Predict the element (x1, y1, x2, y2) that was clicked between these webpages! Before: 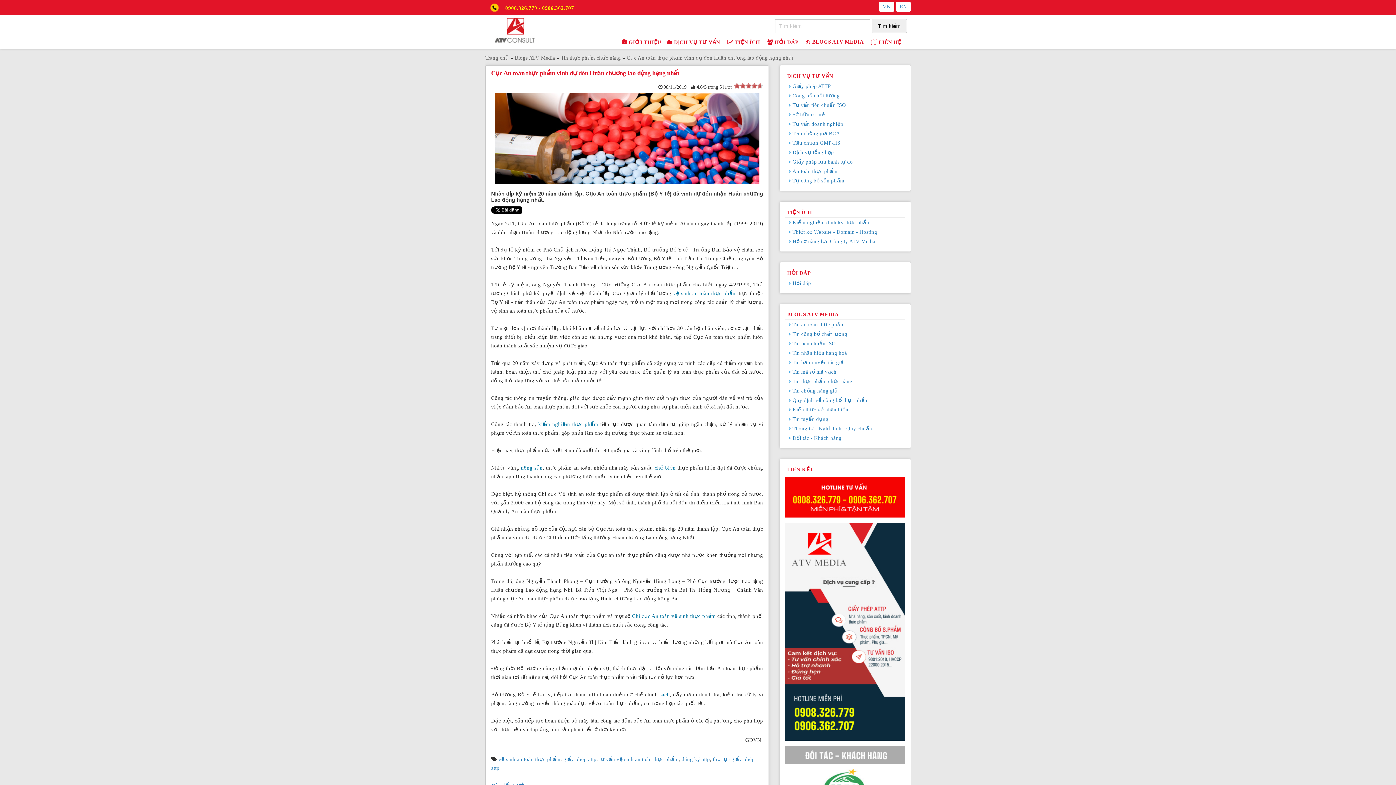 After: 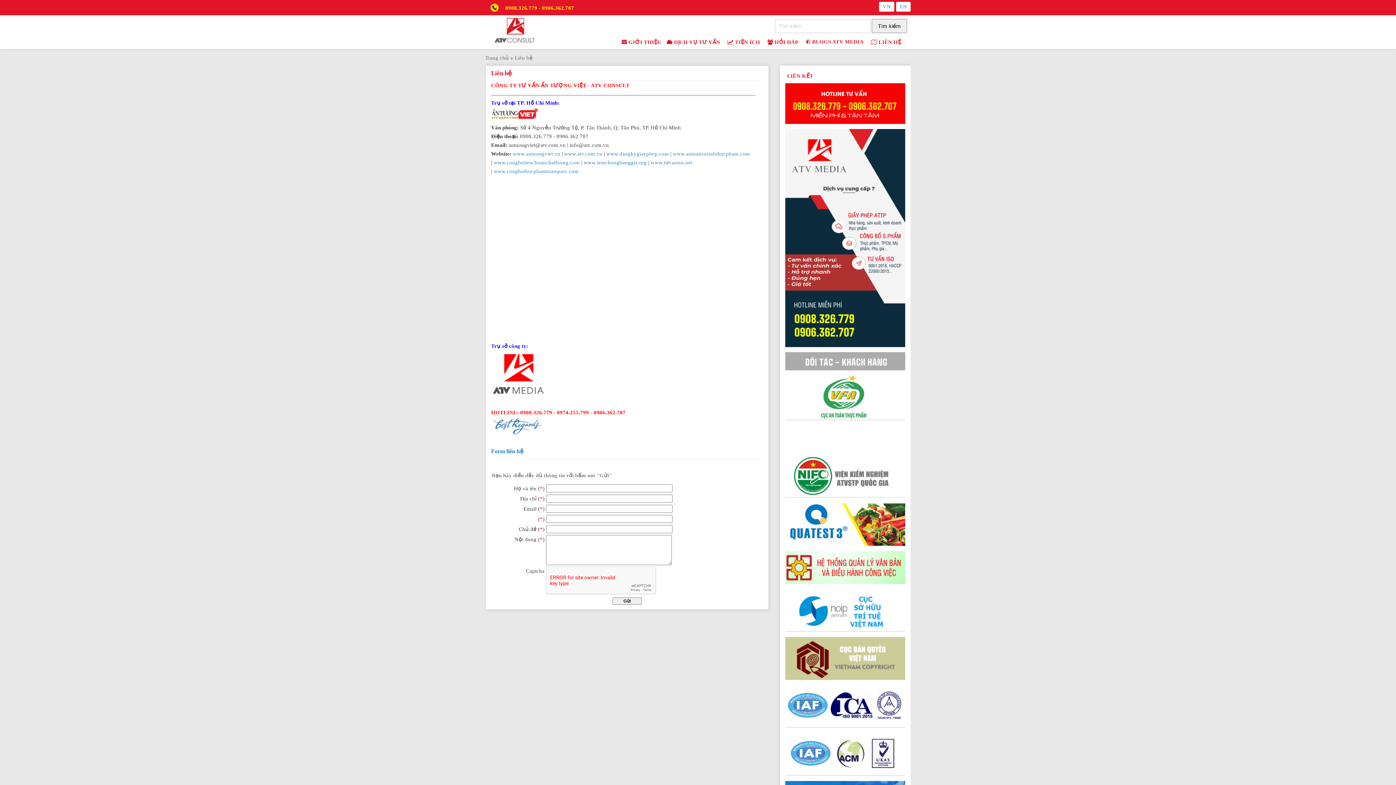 Action: bbox: (869, 36, 903, 48) label:  LIÊN HỆ